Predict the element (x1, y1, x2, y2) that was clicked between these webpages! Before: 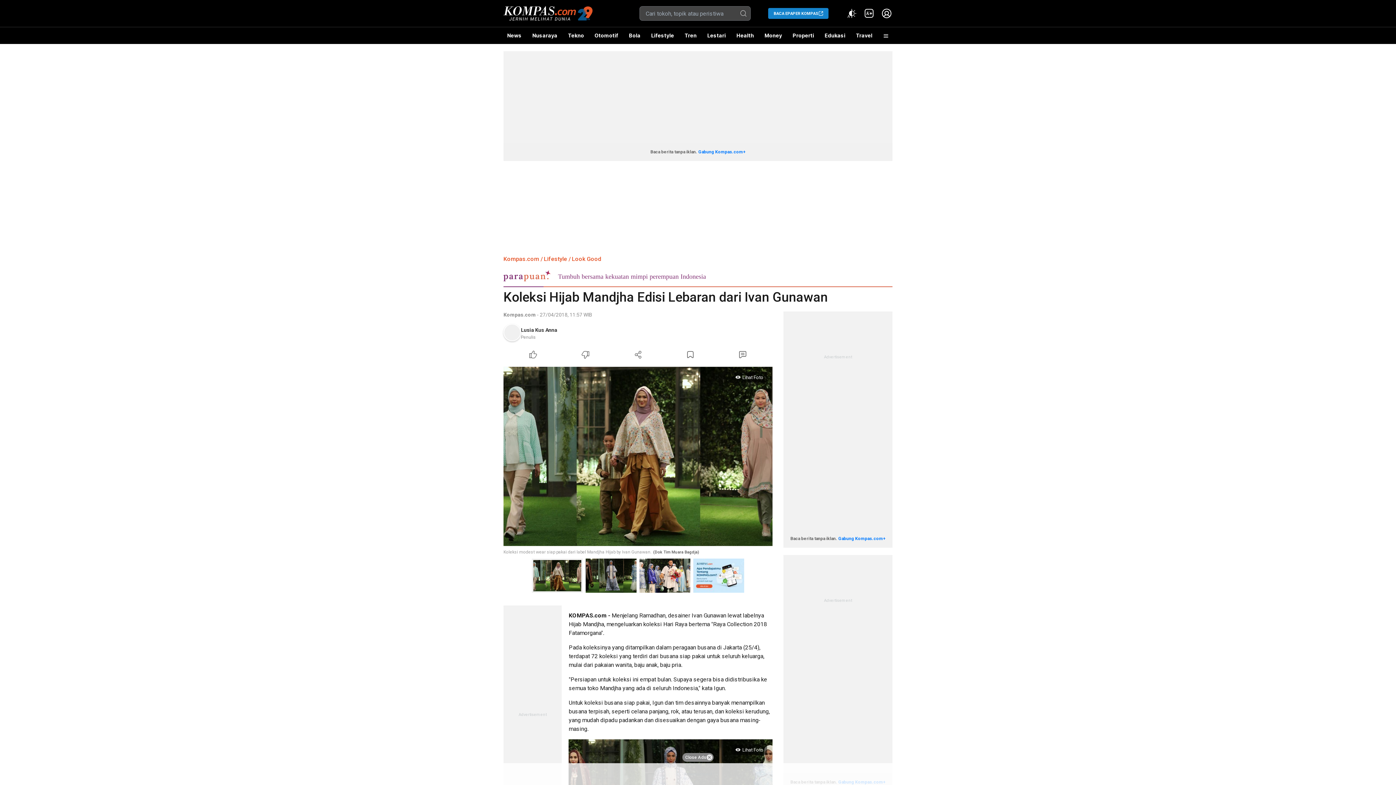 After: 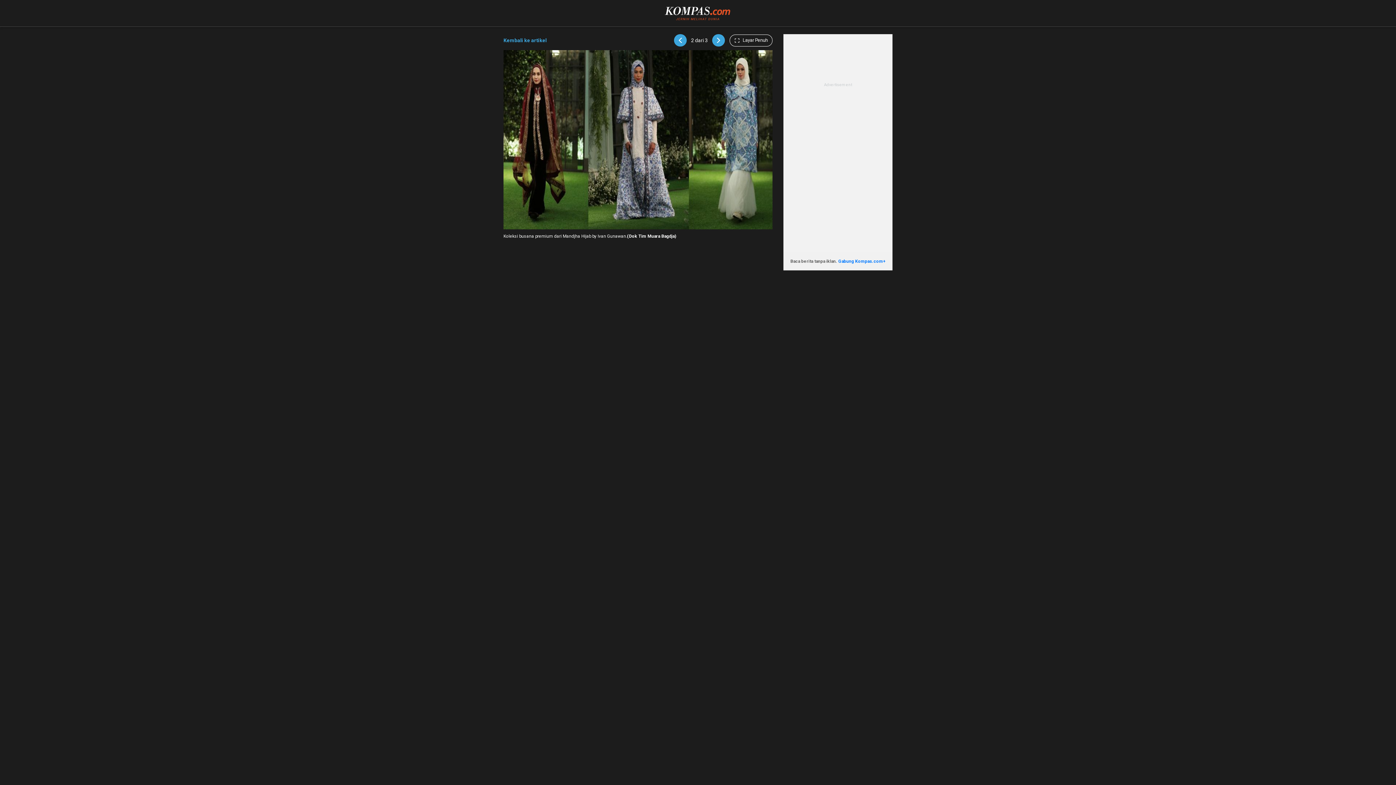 Action: bbox: (585, 559, 636, 592)